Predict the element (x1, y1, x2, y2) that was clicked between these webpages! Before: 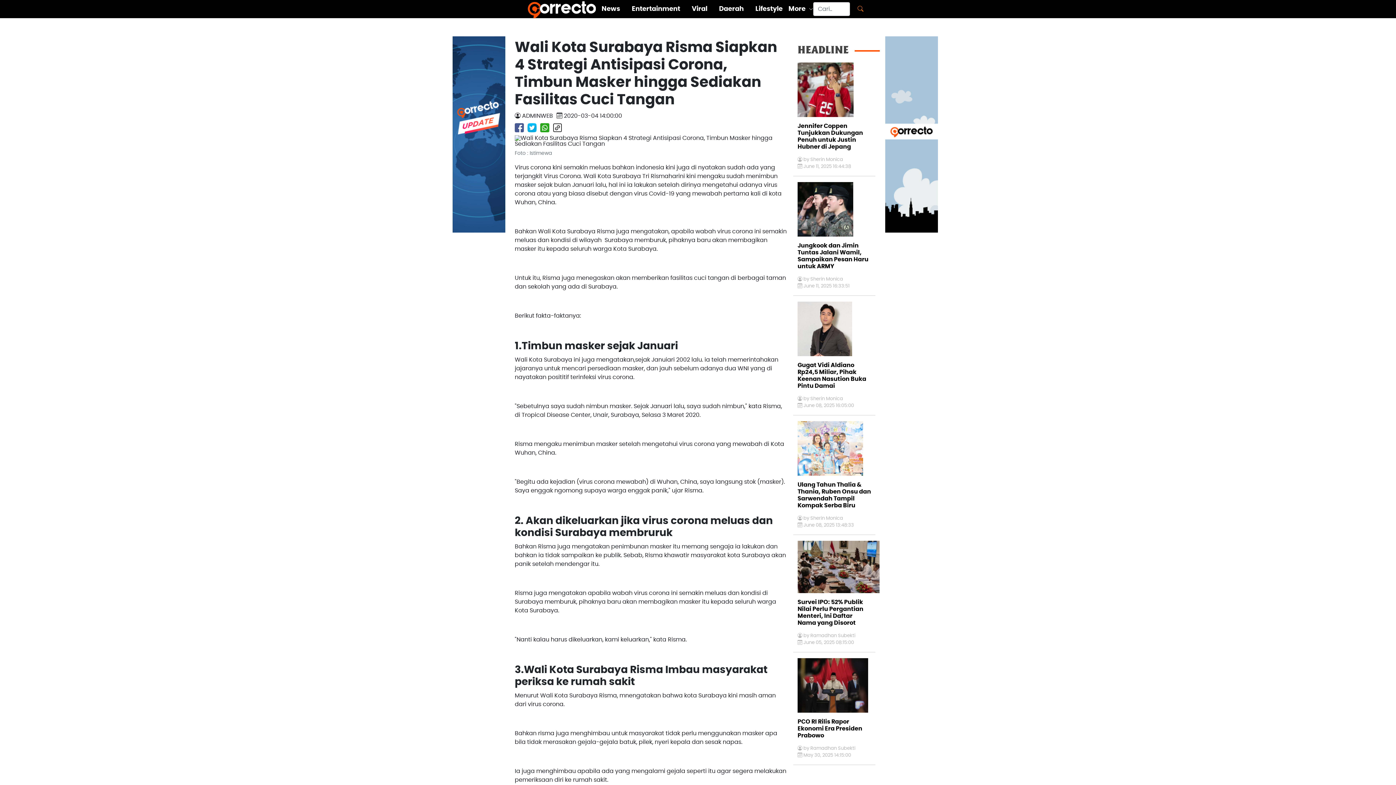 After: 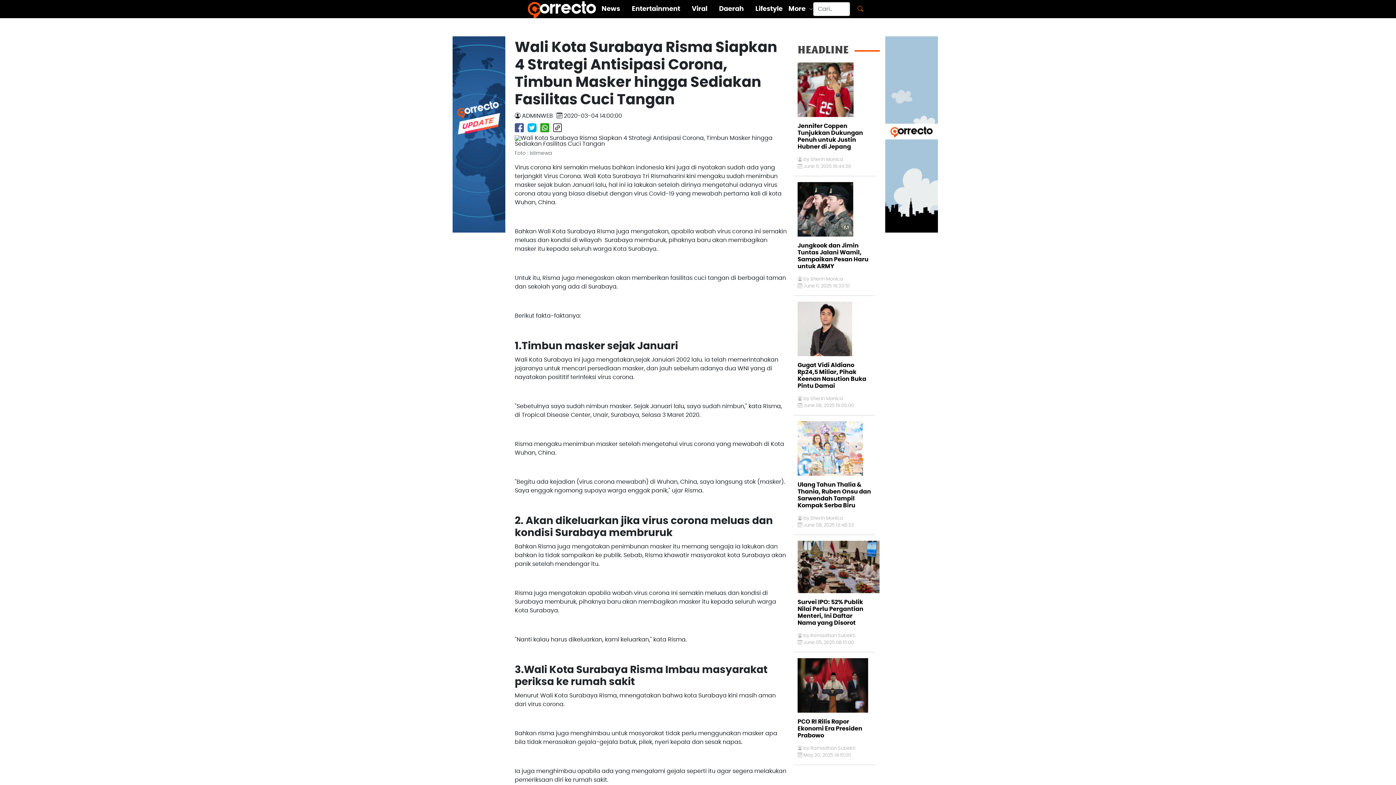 Action: bbox: (527, 120, 540, 135)